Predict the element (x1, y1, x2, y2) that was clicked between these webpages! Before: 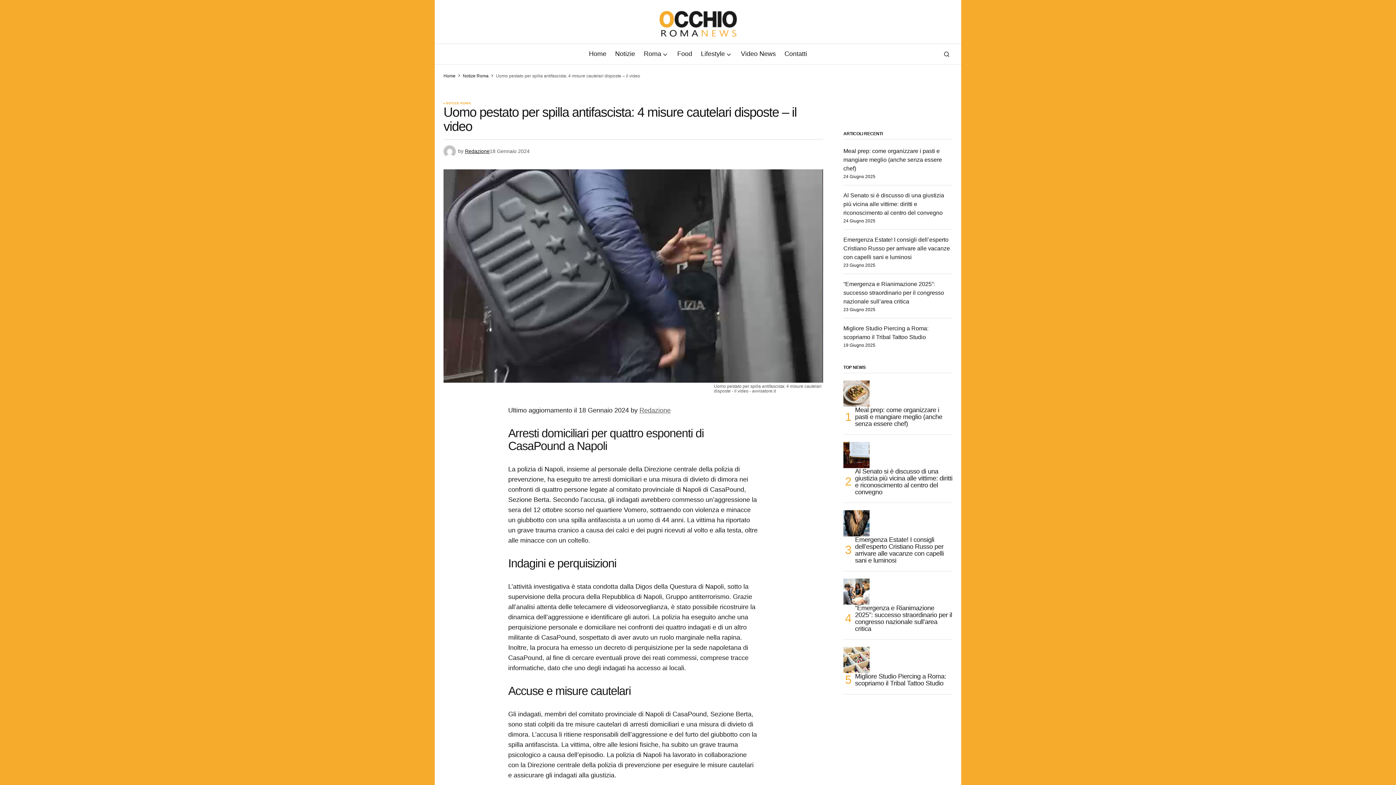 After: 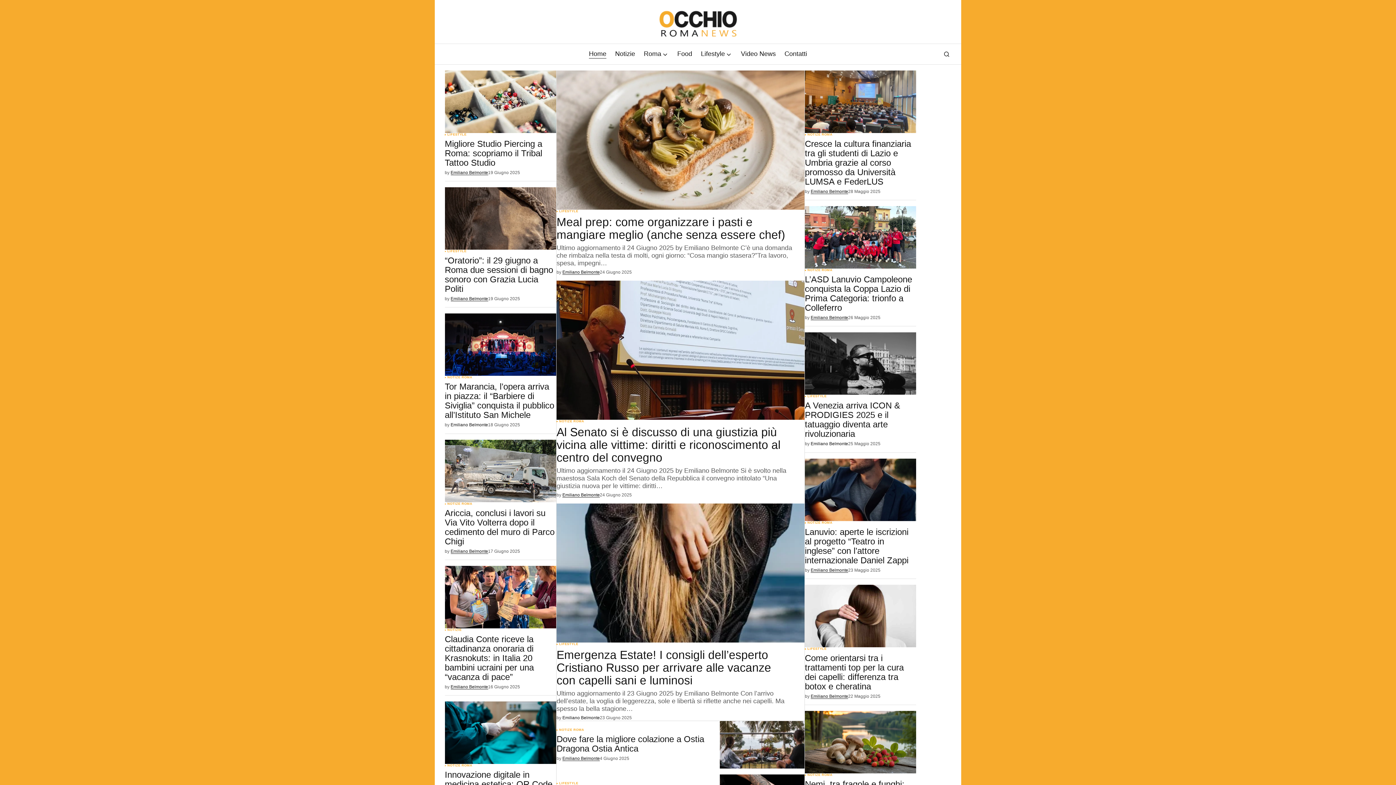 Action: bbox: (659, 7, 737, 38)